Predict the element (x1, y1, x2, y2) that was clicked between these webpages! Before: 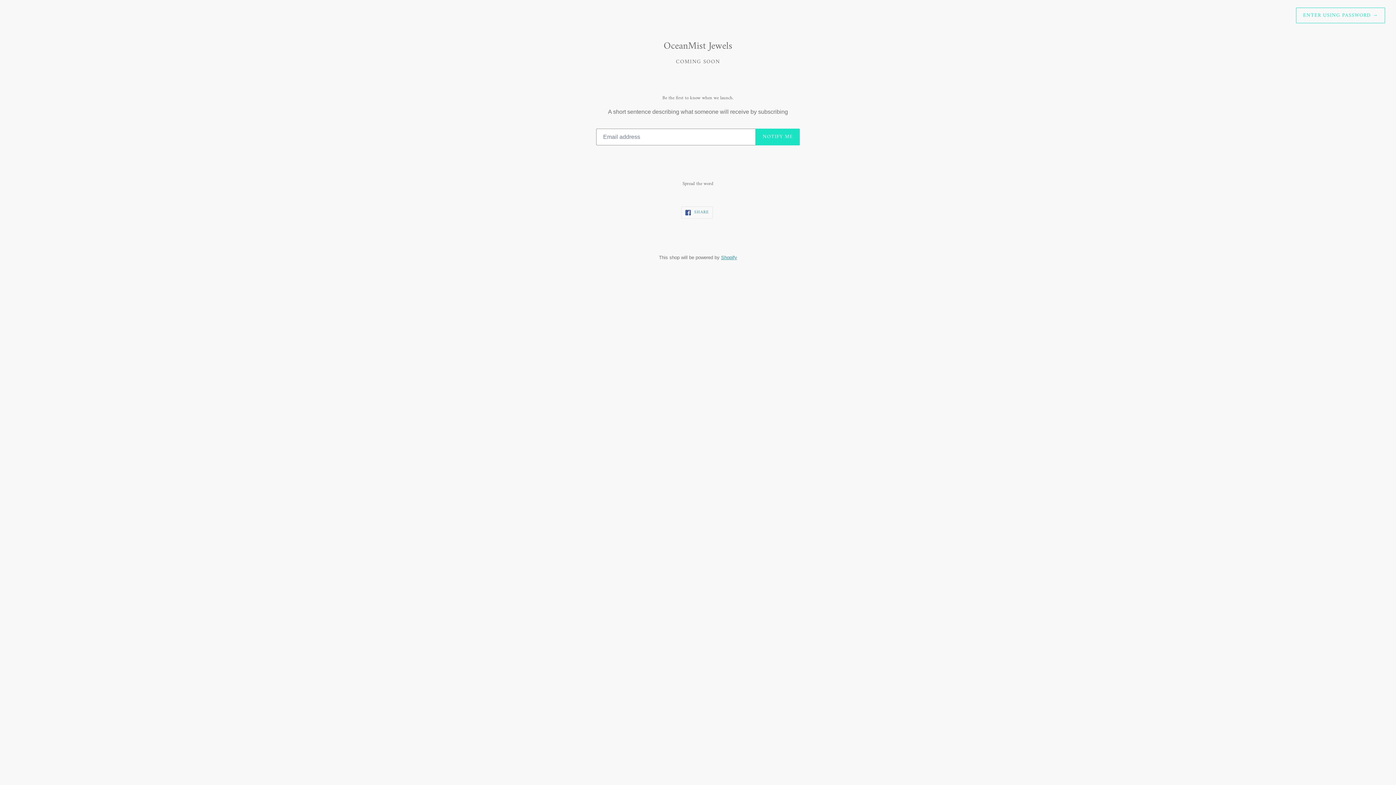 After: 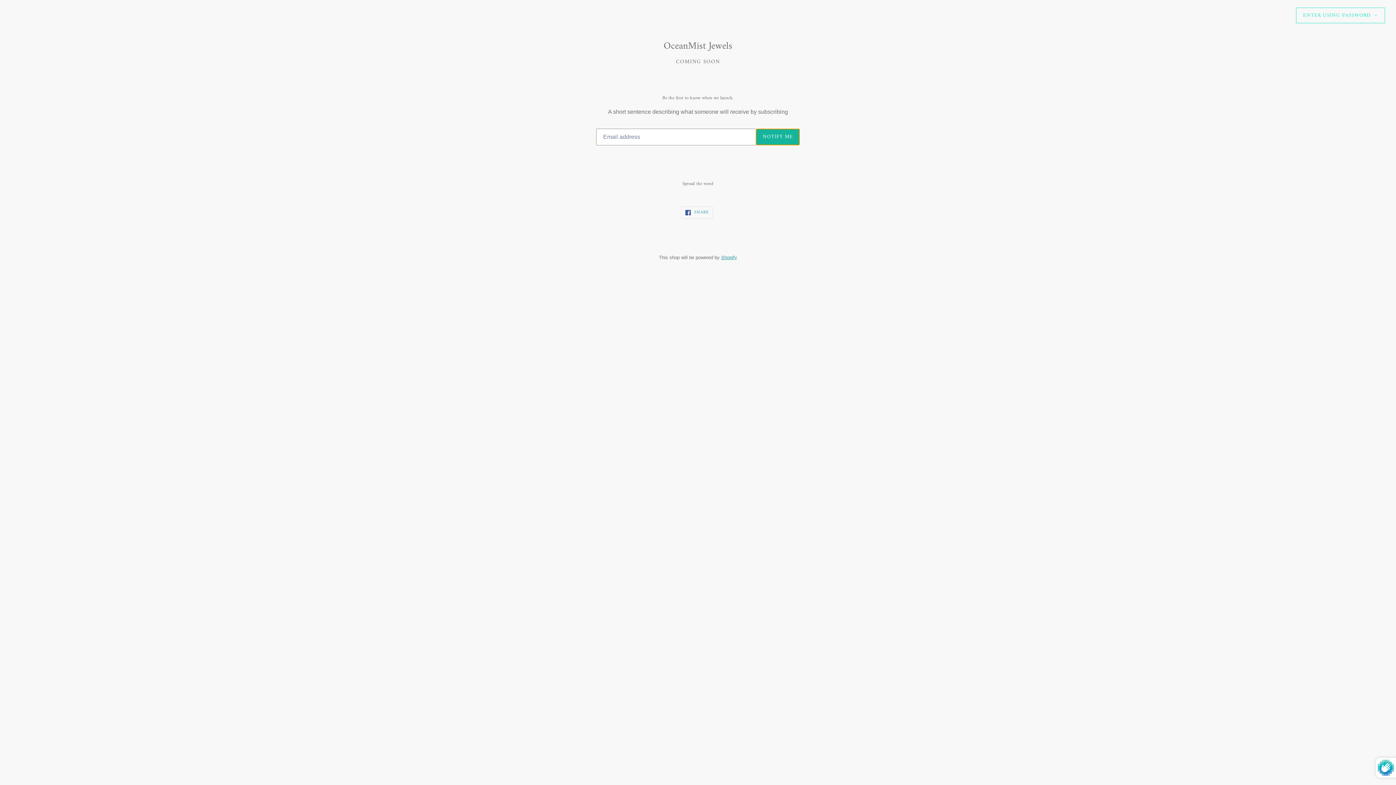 Action: label: NOTIFY ME bbox: (755, 128, 800, 145)